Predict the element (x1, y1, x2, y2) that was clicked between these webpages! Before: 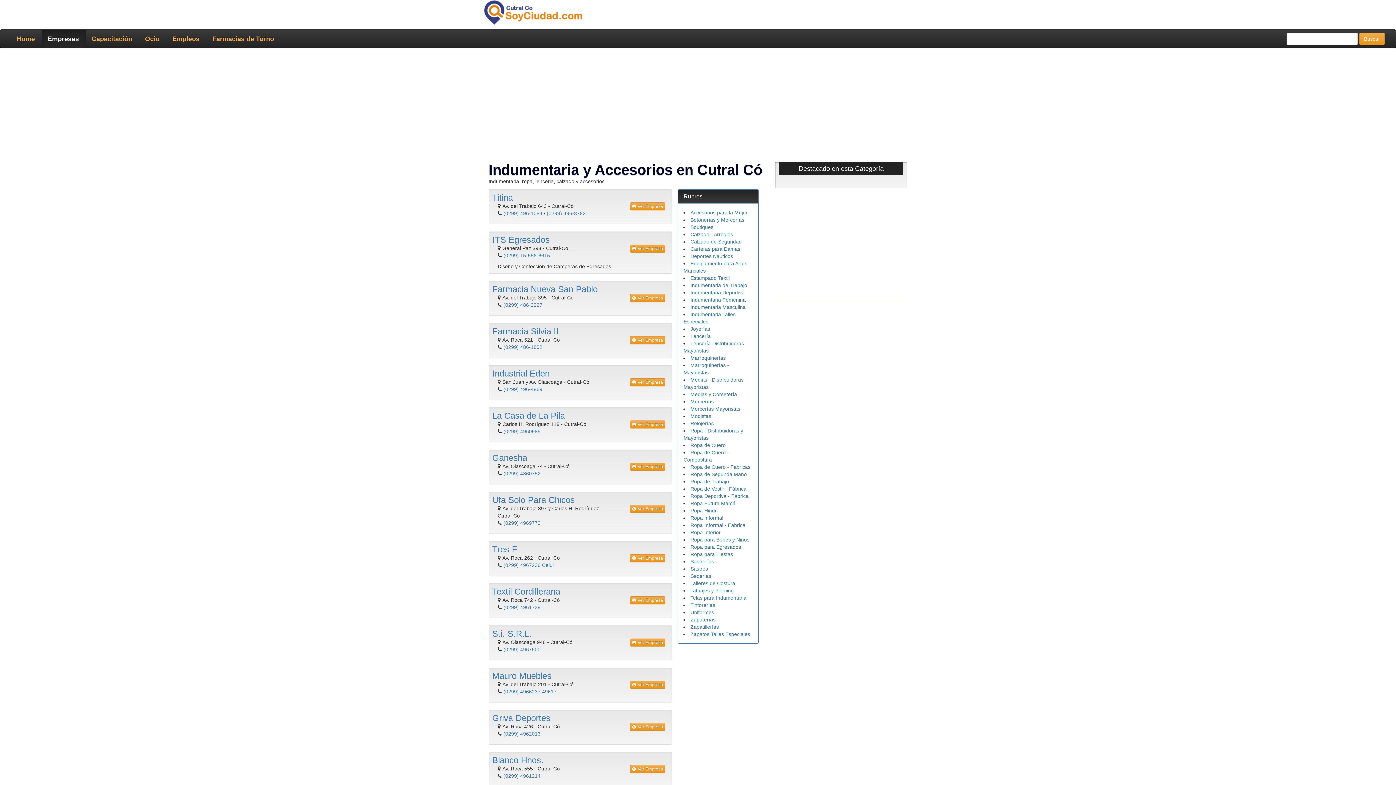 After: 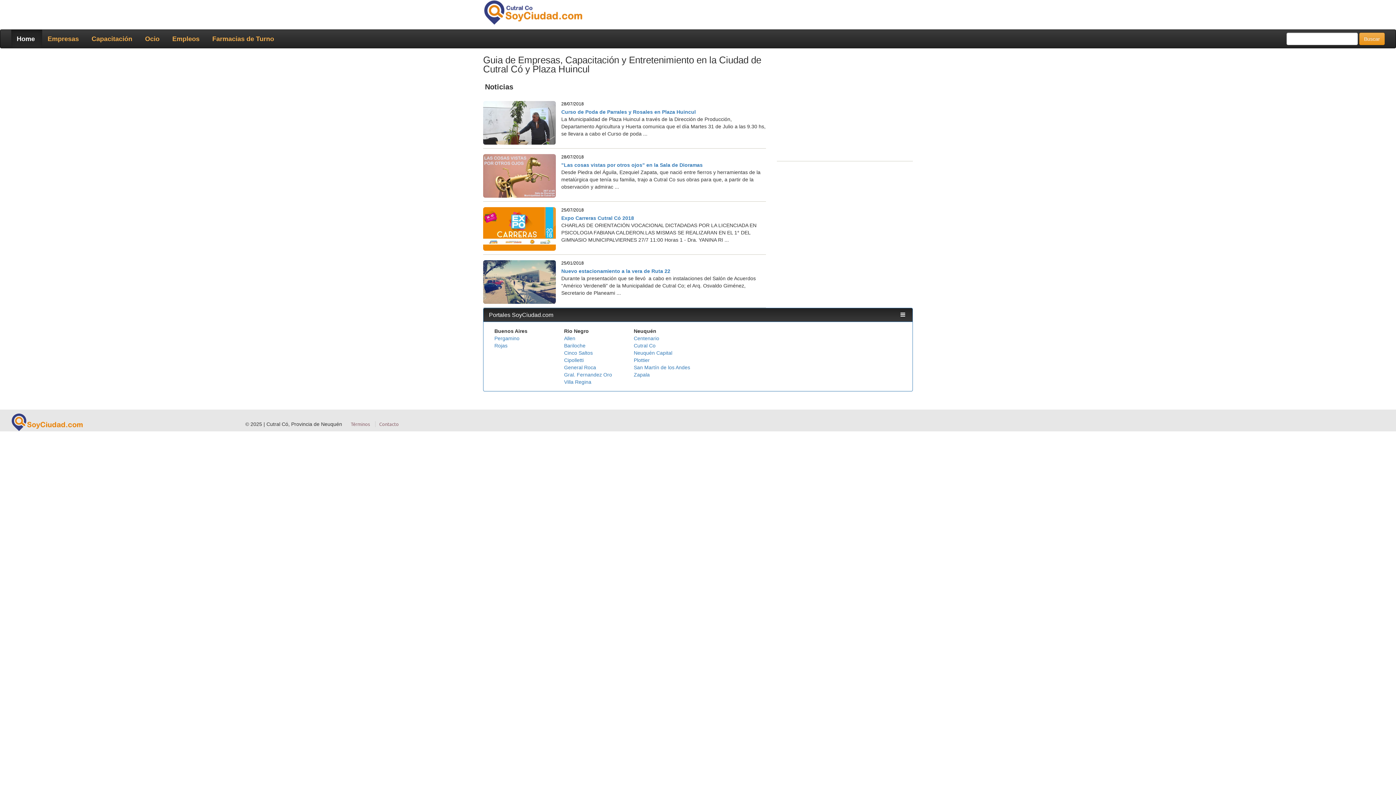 Action: label: Home bbox: (11, 29, 42, 47)